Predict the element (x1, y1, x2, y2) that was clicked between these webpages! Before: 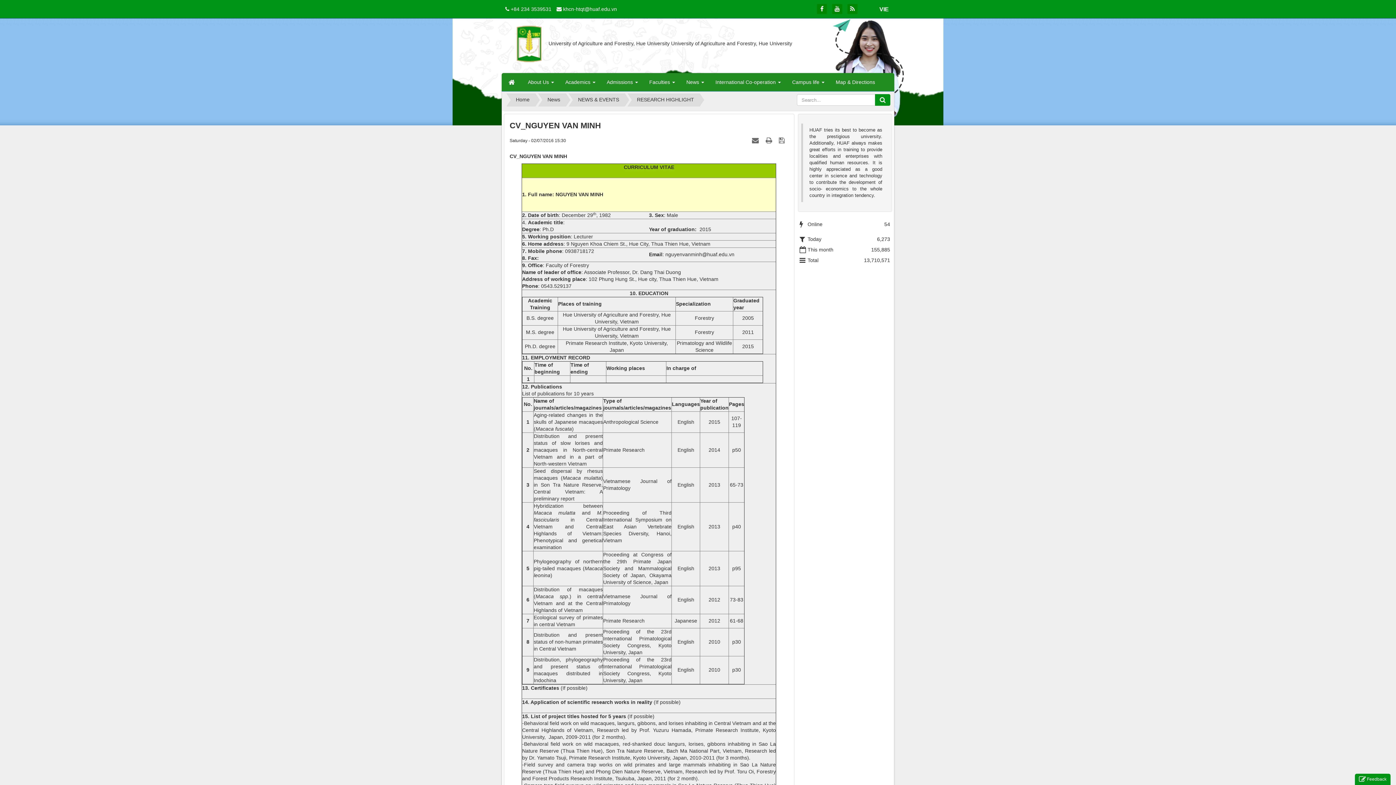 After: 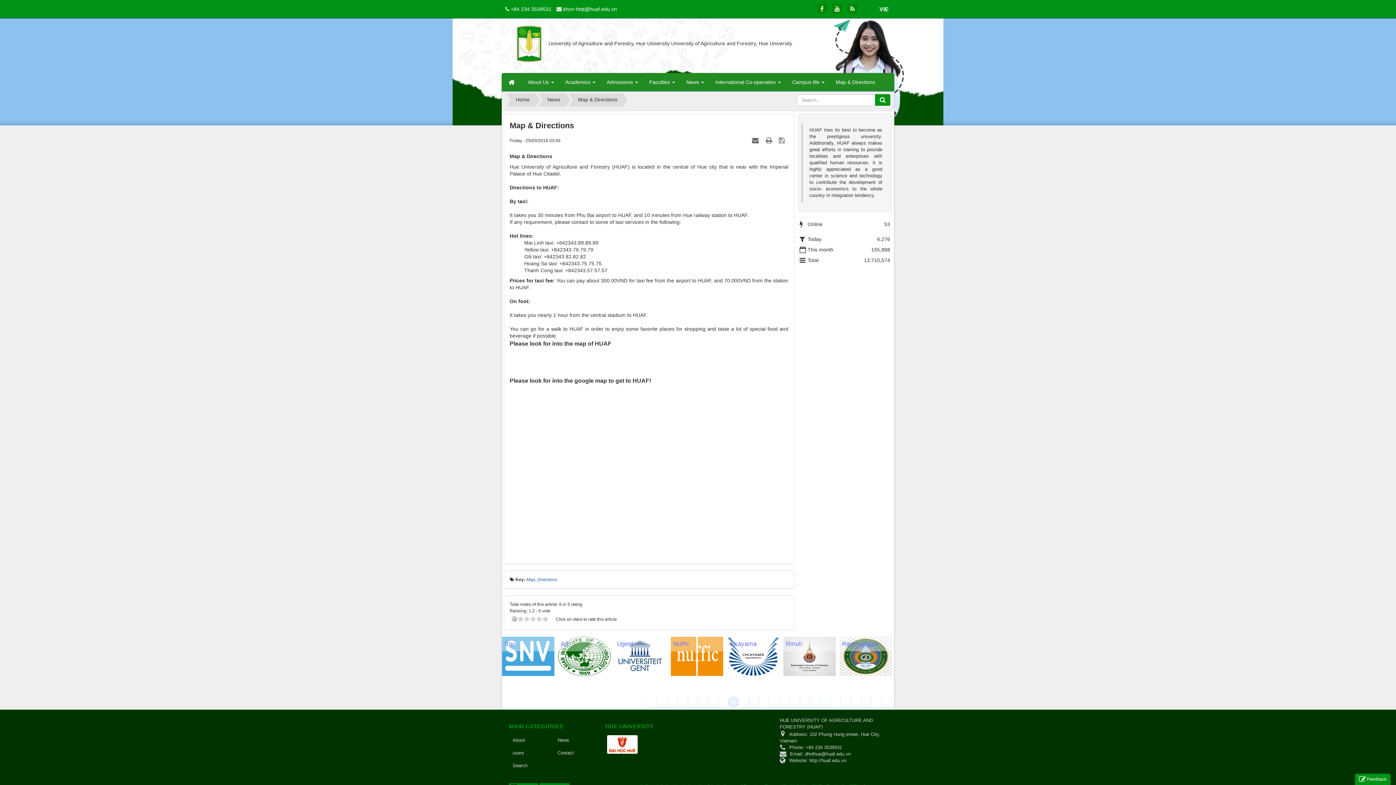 Action: label: Map & Directions bbox: (830, 73, 880, 91)